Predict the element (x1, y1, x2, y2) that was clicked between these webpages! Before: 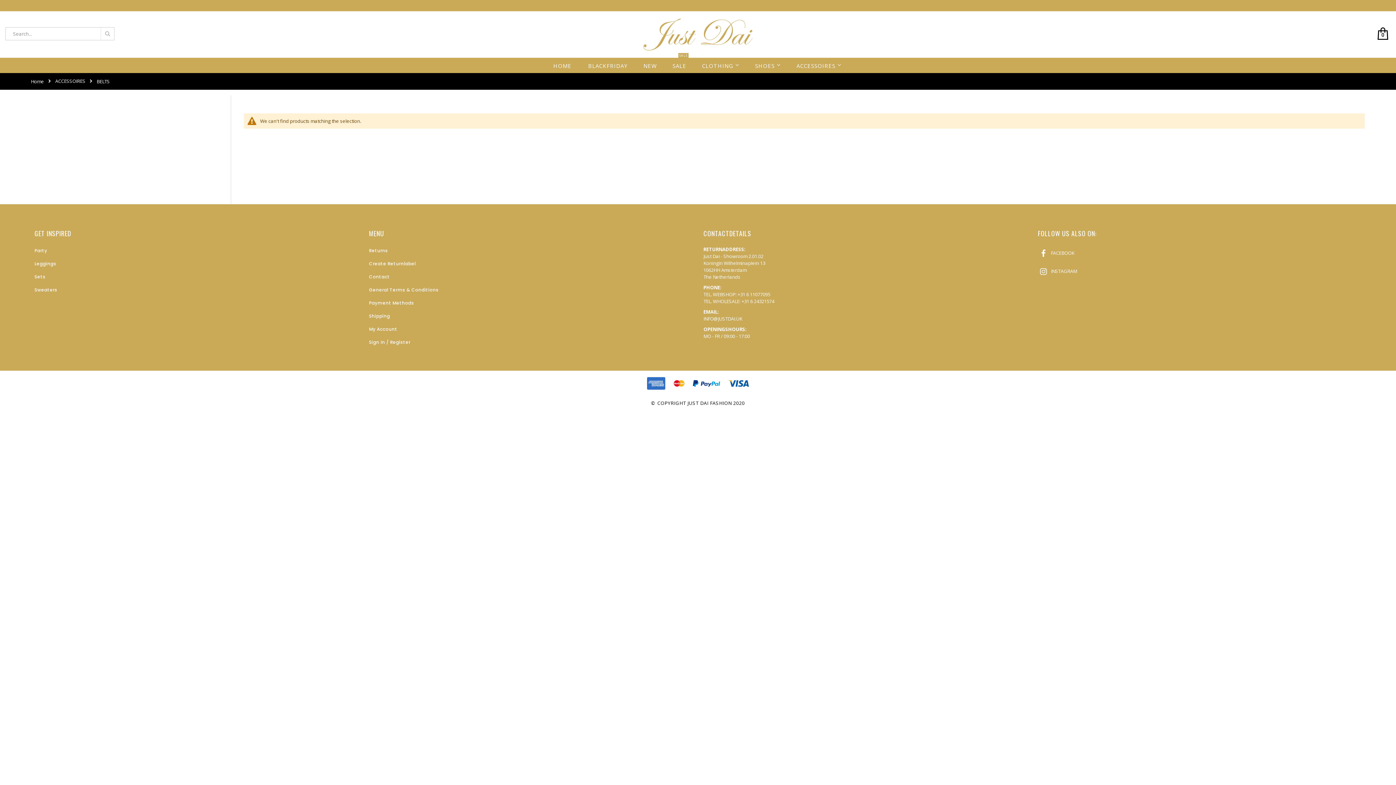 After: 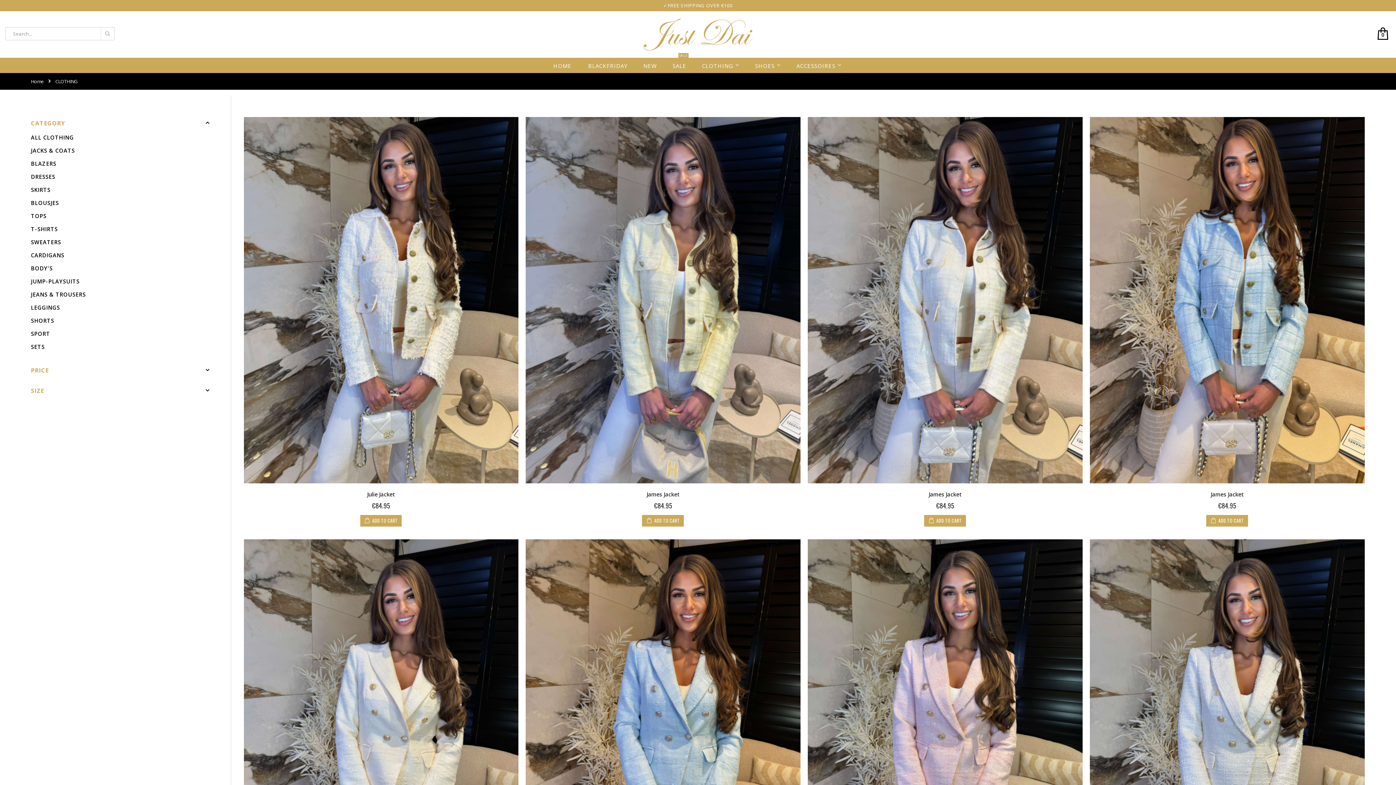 Action: label: CLOTHING bbox: (694, 57, 746, 73)